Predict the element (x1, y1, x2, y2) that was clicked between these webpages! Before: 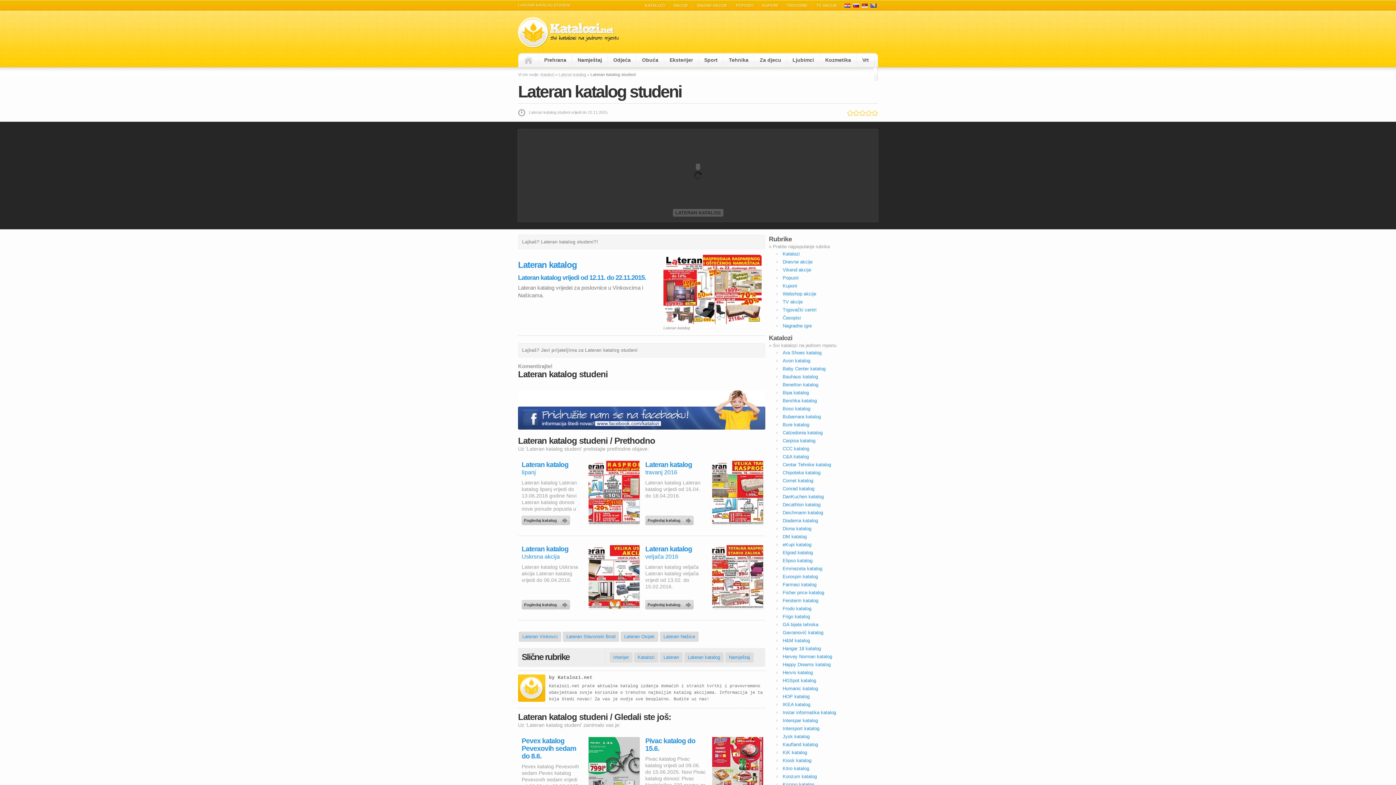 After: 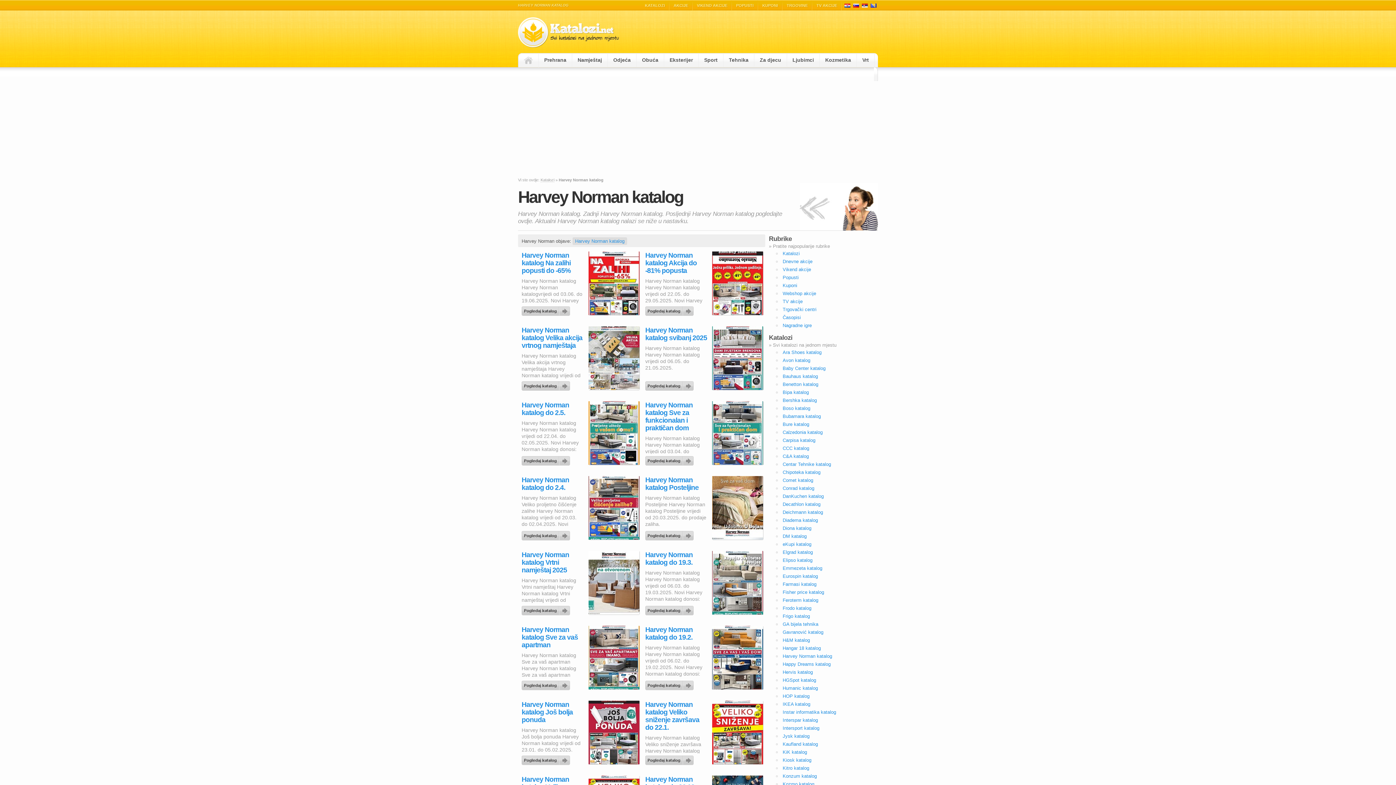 Action: label: Harvey Norman katalog bbox: (782, 654, 832, 659)